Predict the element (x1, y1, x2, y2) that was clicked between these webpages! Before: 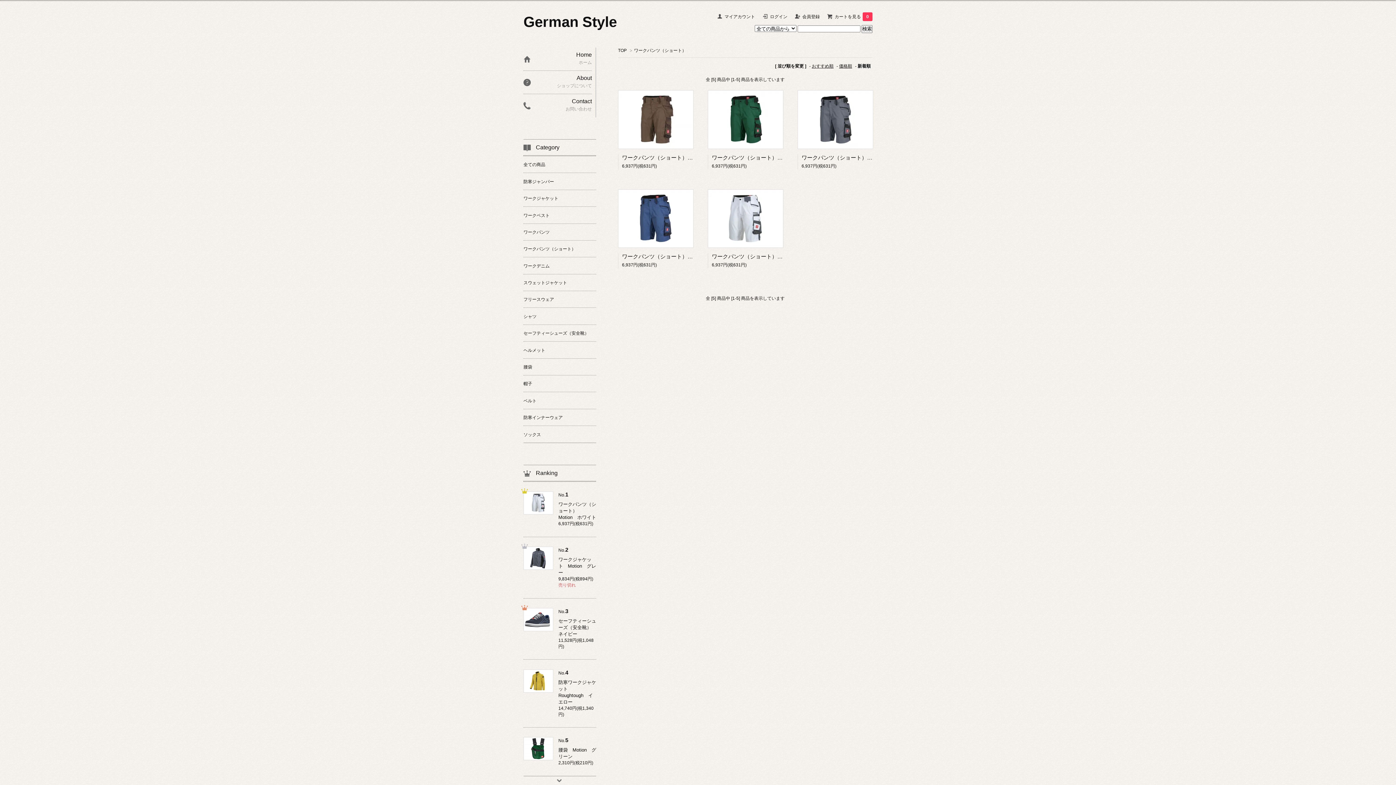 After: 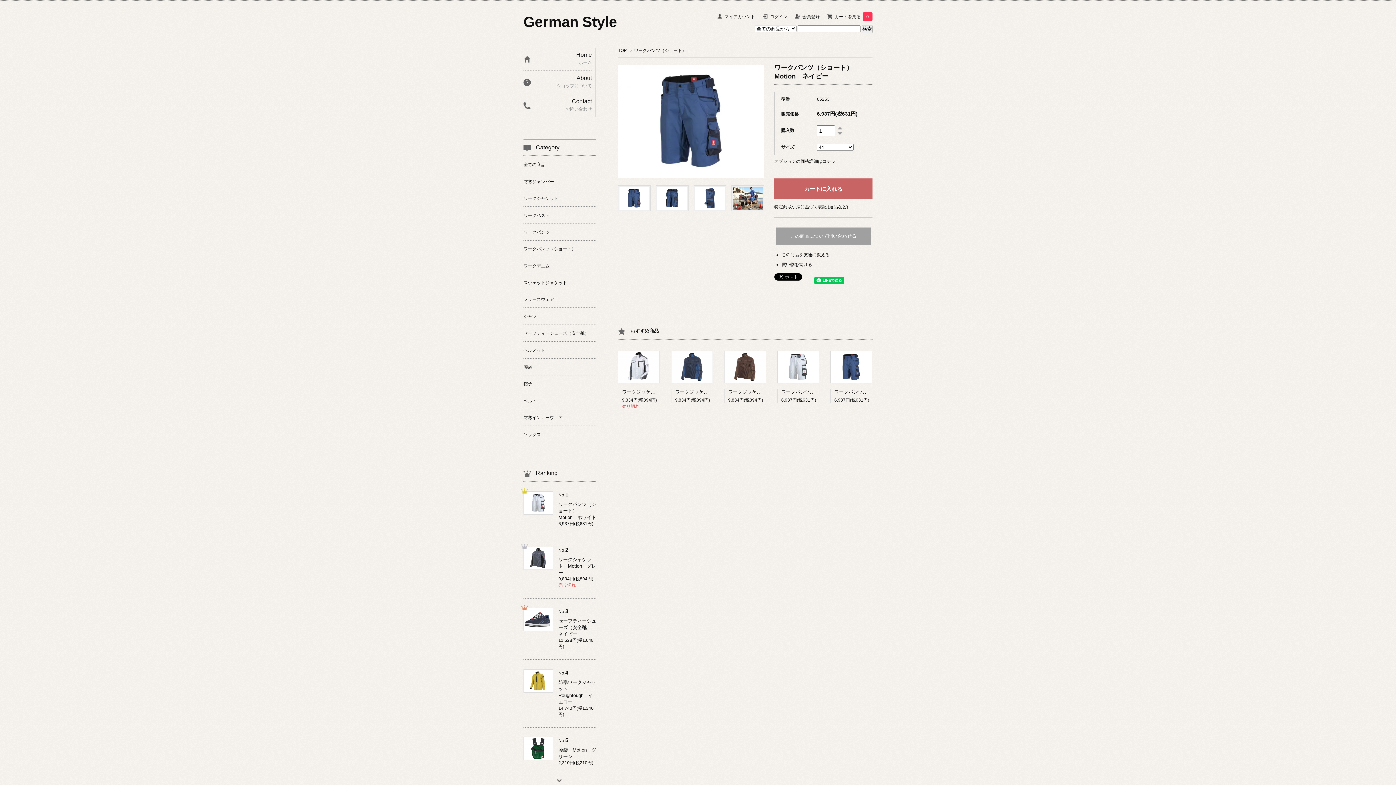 Action: label: ワークパンツ（ショート） Motion　ネイビー bbox: (622, 253, 732, 259)